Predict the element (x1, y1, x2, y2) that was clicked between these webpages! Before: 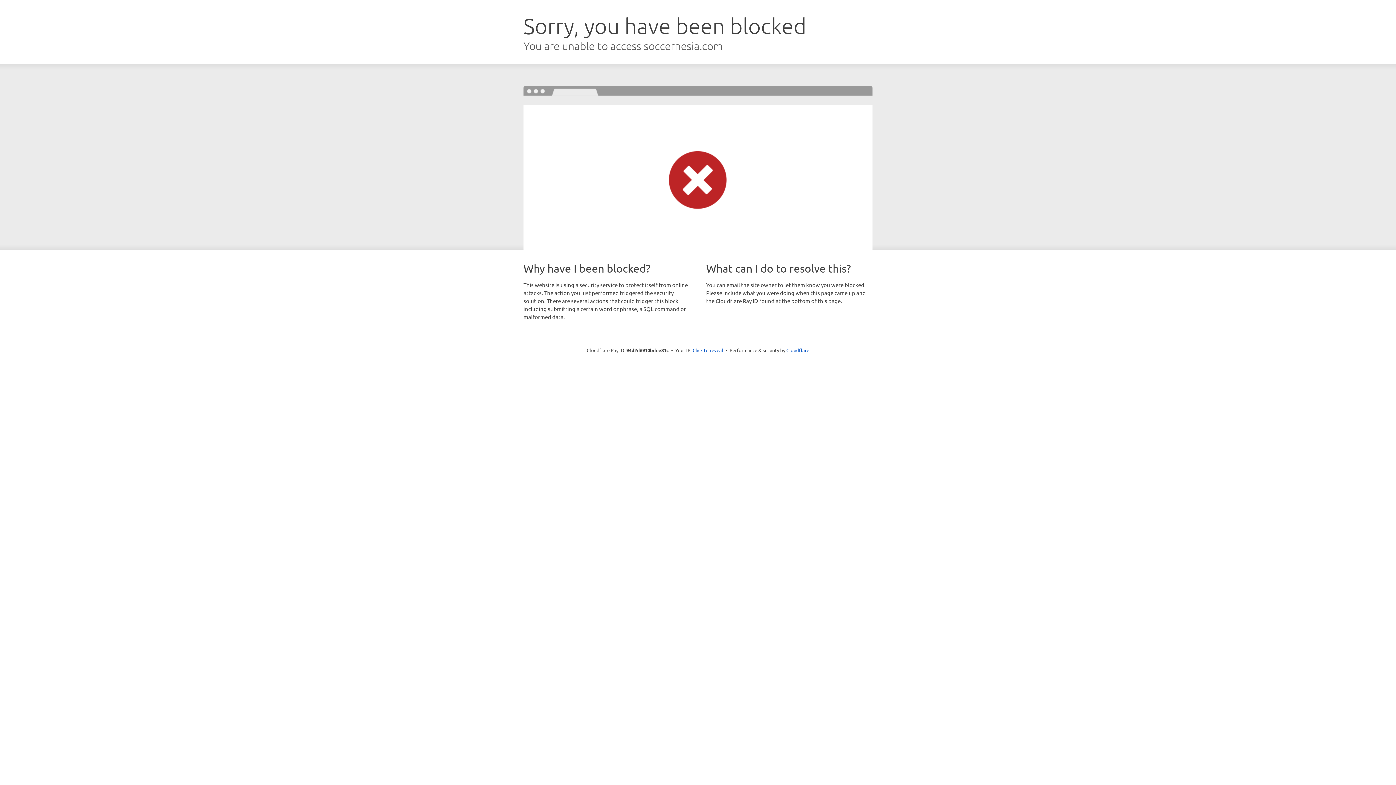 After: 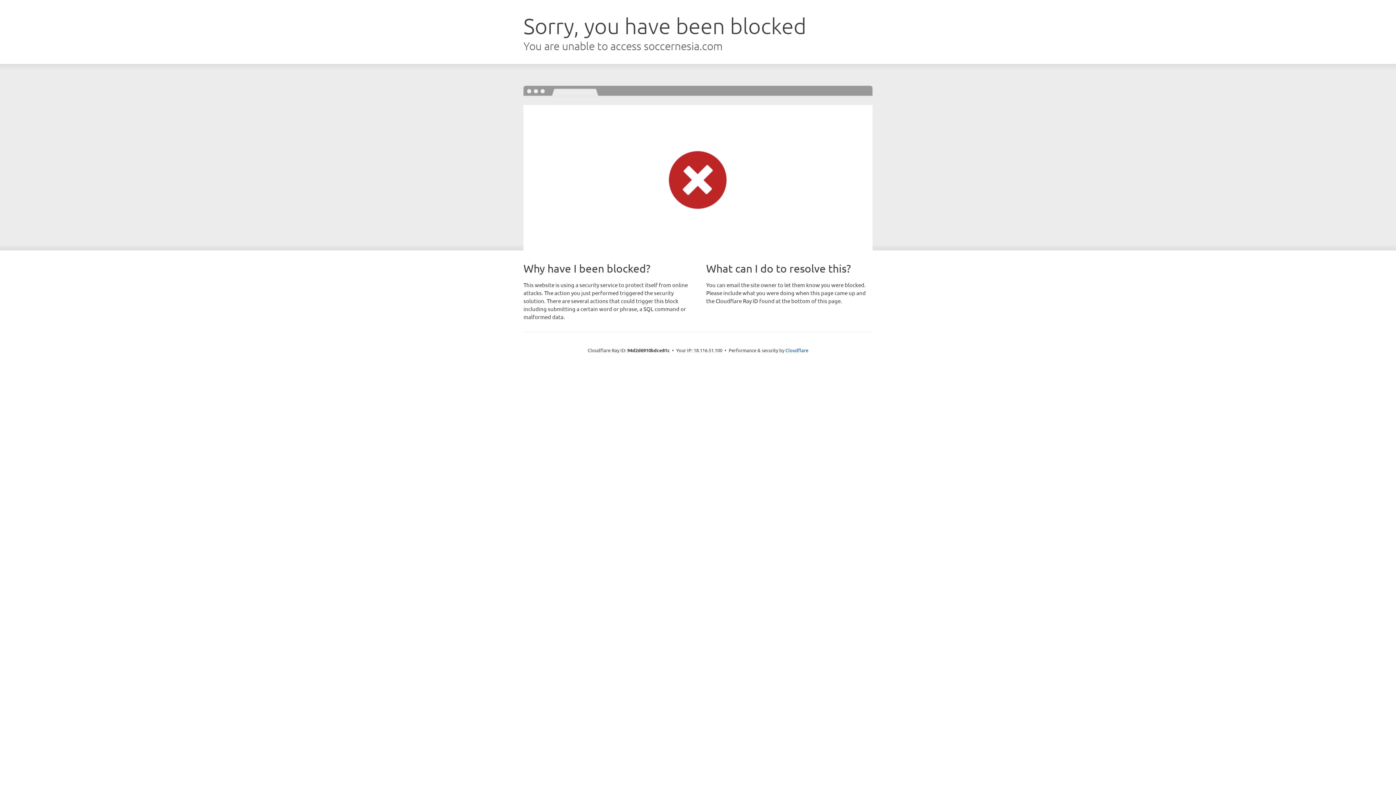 Action: label: Click to reveal bbox: (692, 346, 723, 353)